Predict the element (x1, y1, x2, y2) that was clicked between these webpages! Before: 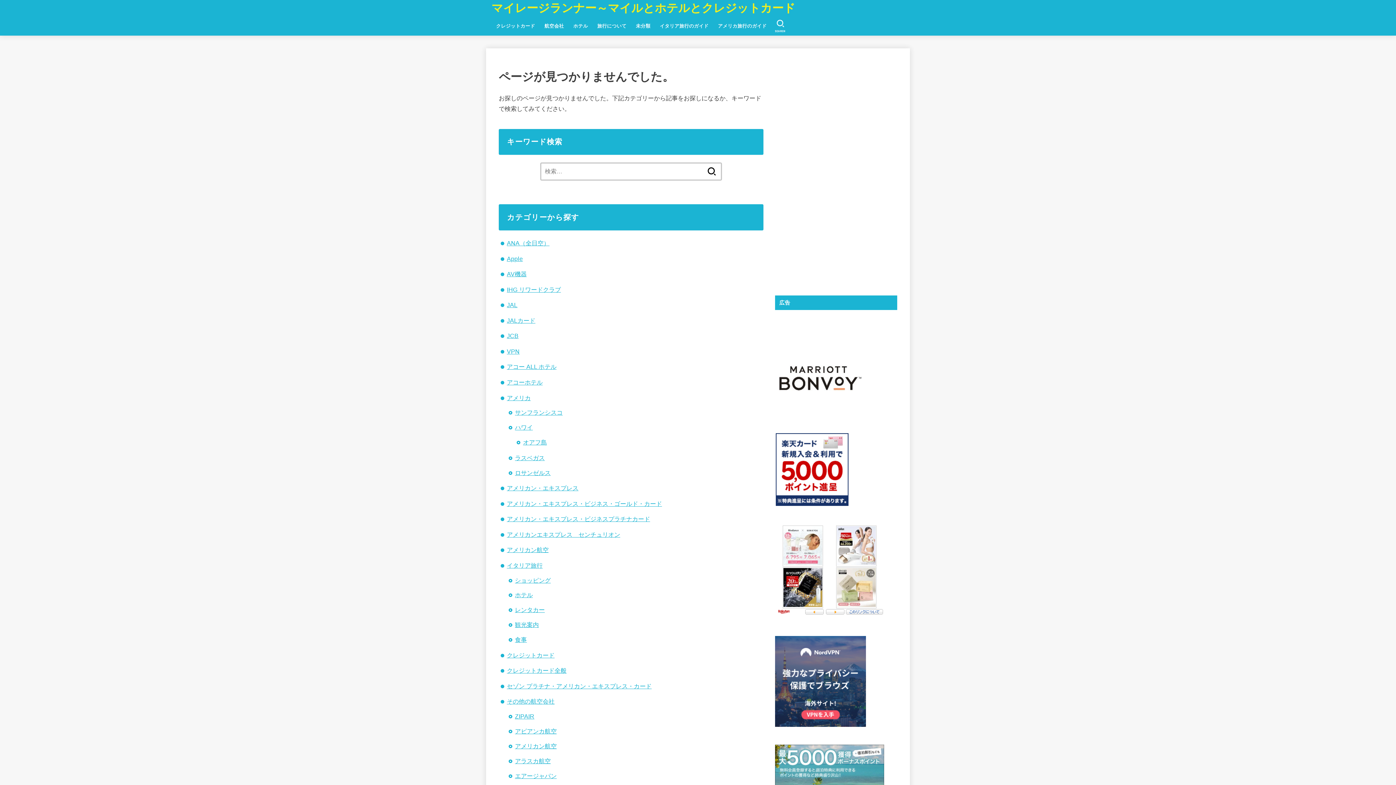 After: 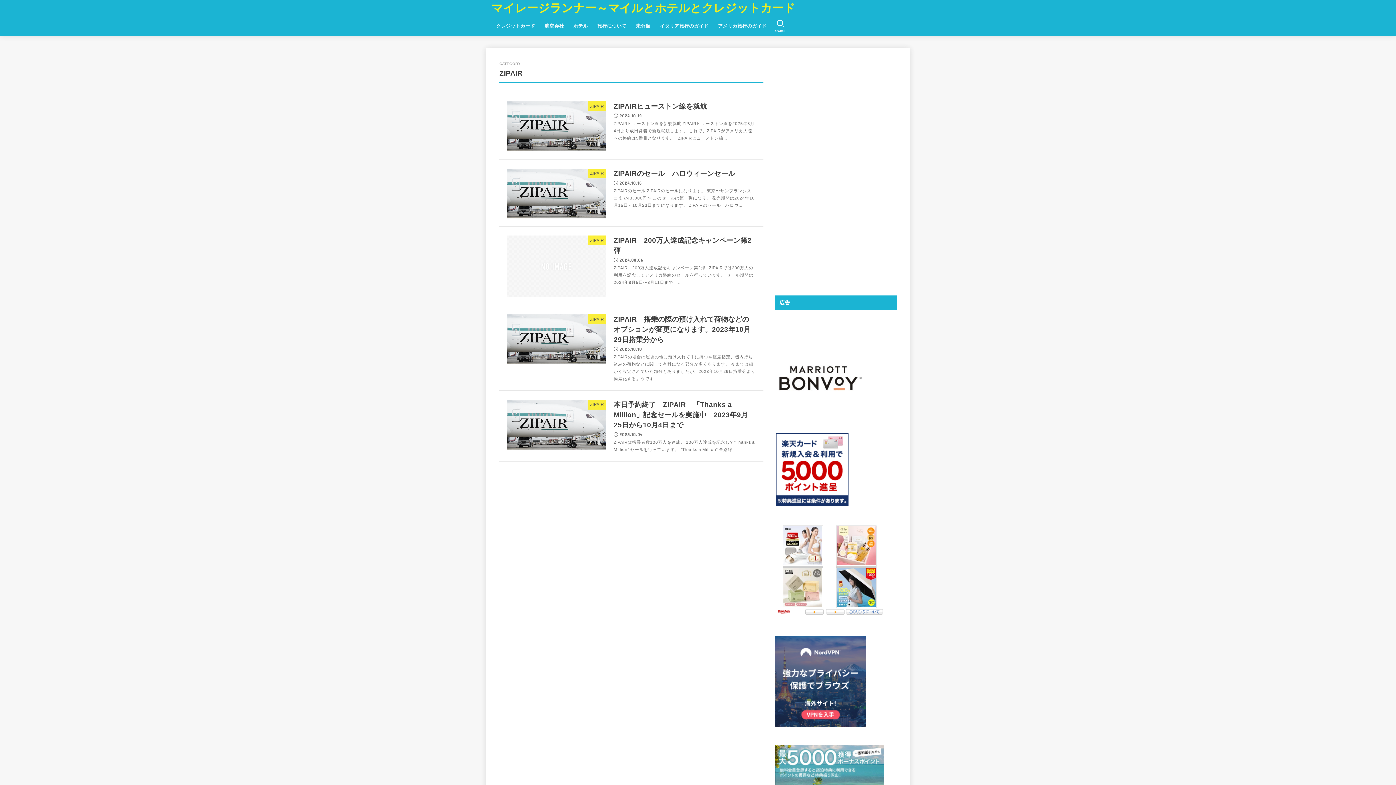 Action: label: ZIPAIR bbox: (515, 713, 534, 720)